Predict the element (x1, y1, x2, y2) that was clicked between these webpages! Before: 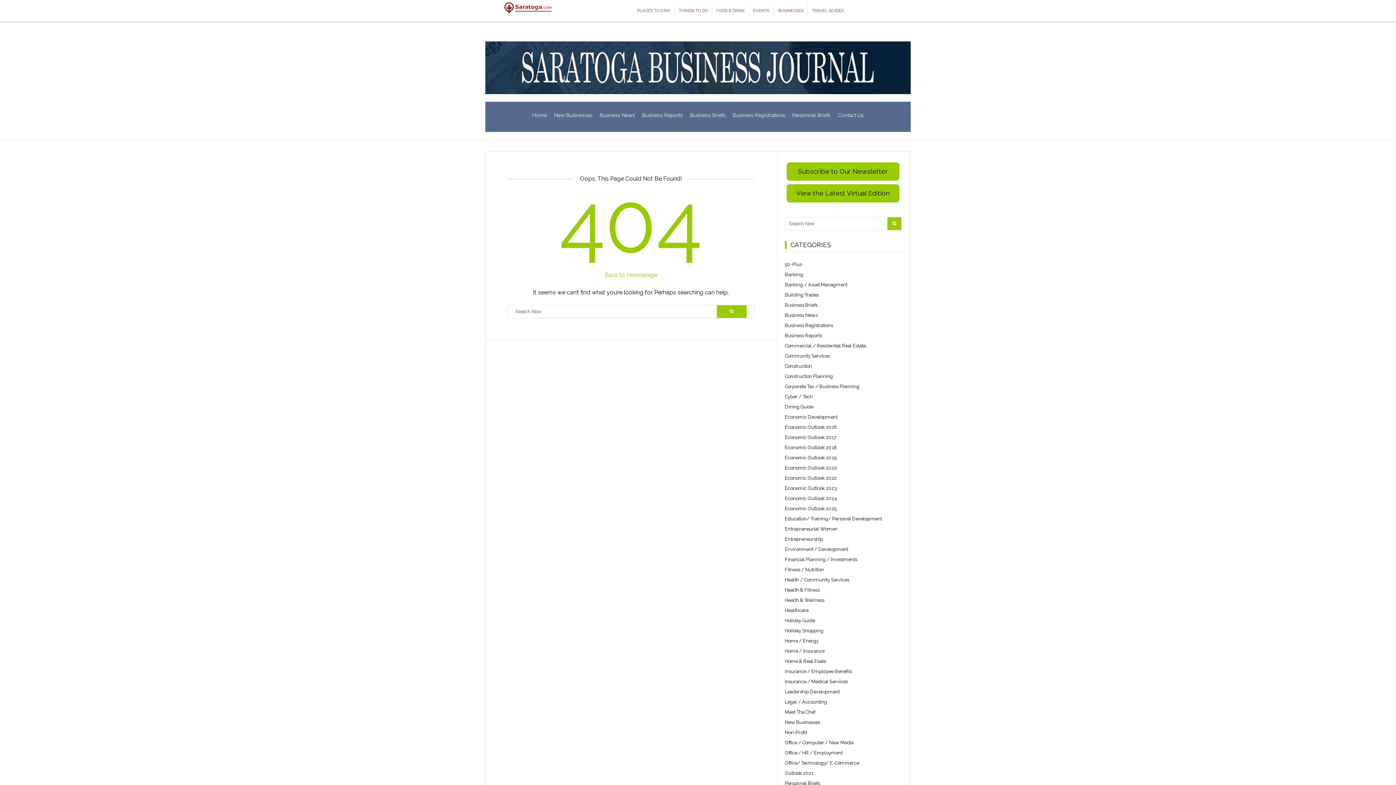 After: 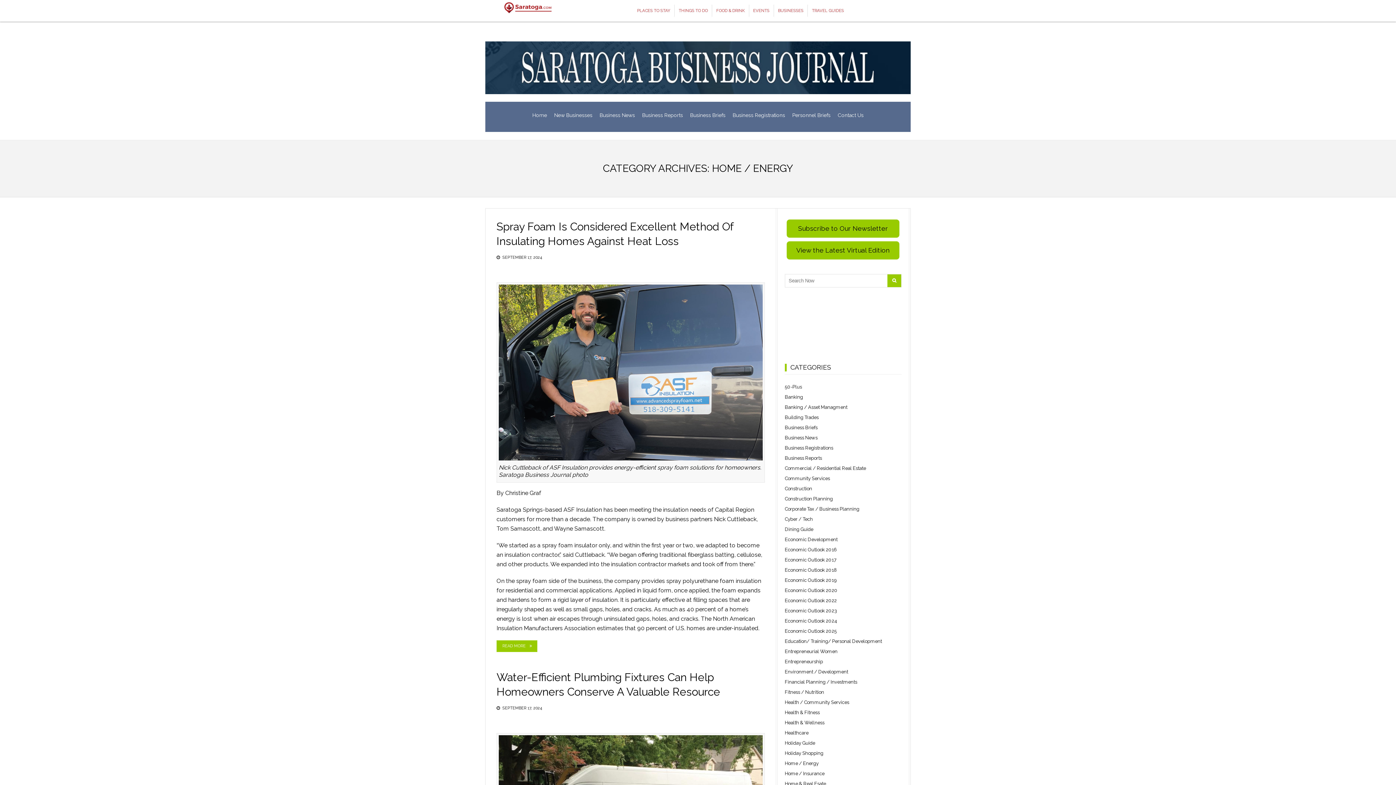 Action: bbox: (785, 636, 901, 646) label: Home / Energy